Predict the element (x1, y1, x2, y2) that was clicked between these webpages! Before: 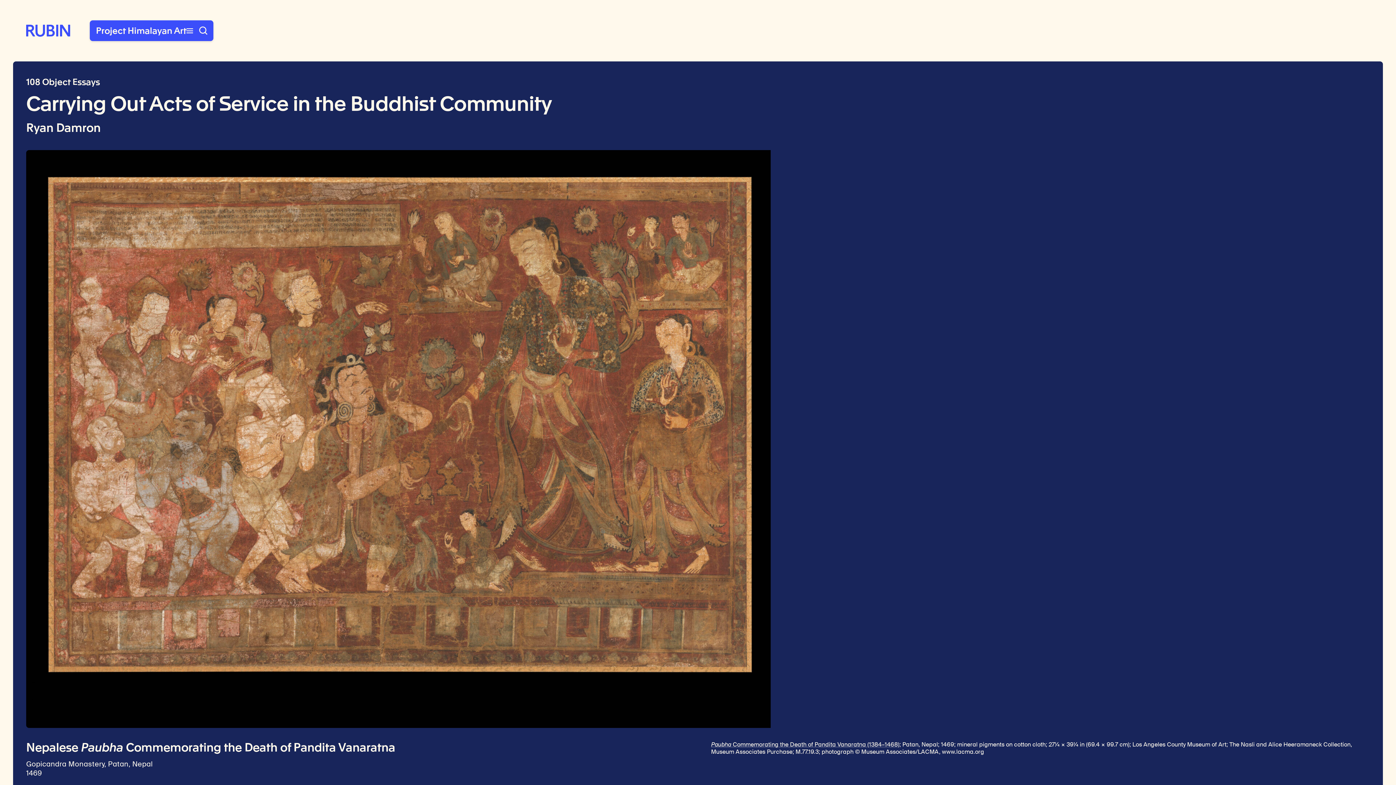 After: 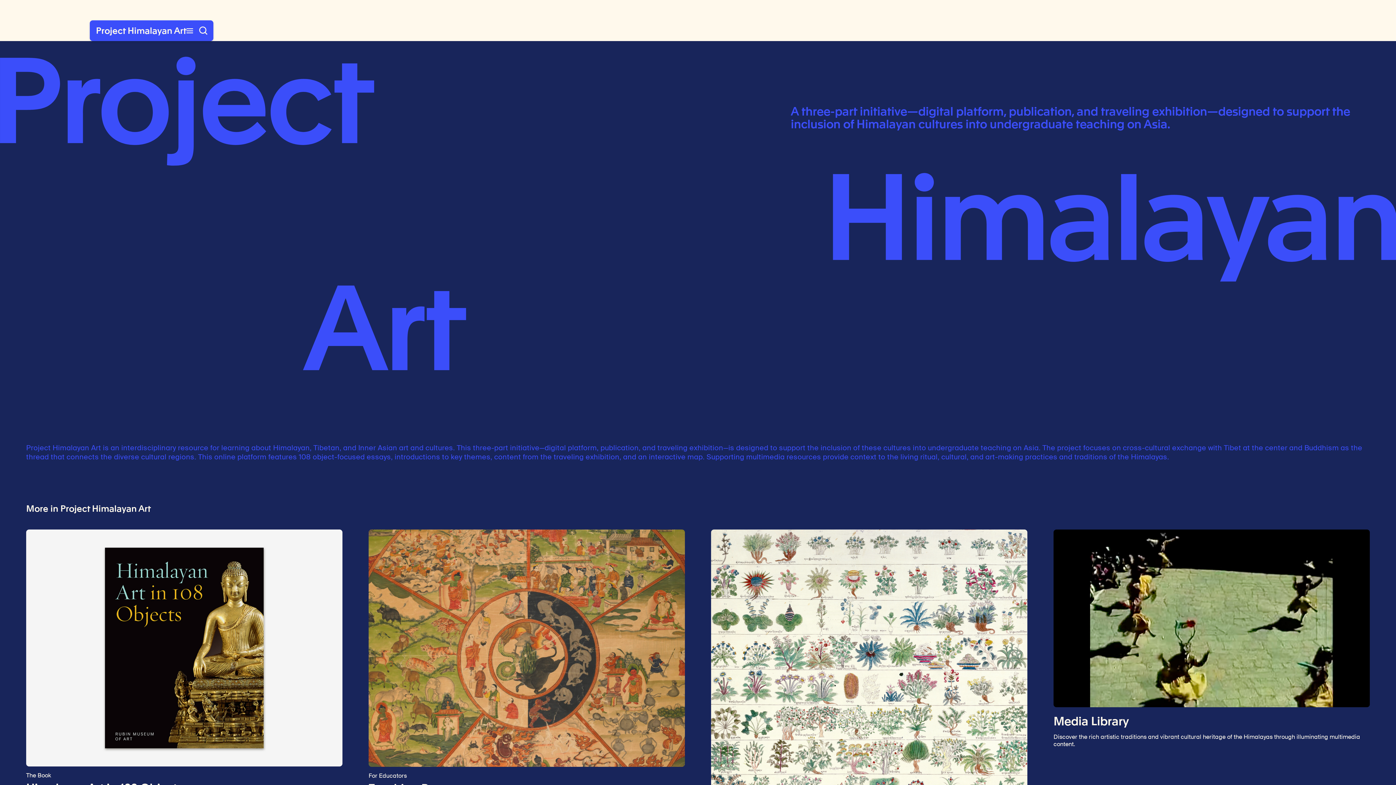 Action: bbox: (96, 25, 186, 35) label: Project Himalayan Art